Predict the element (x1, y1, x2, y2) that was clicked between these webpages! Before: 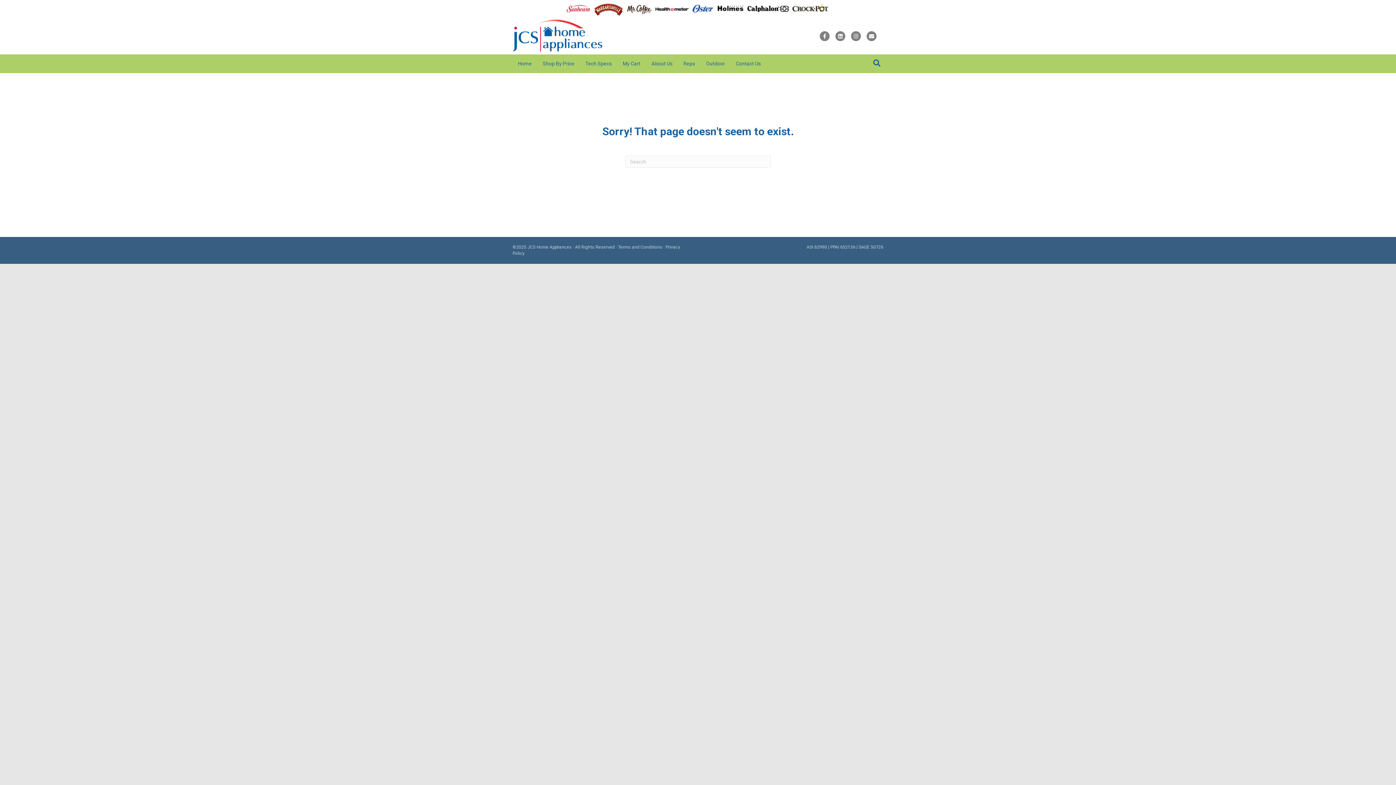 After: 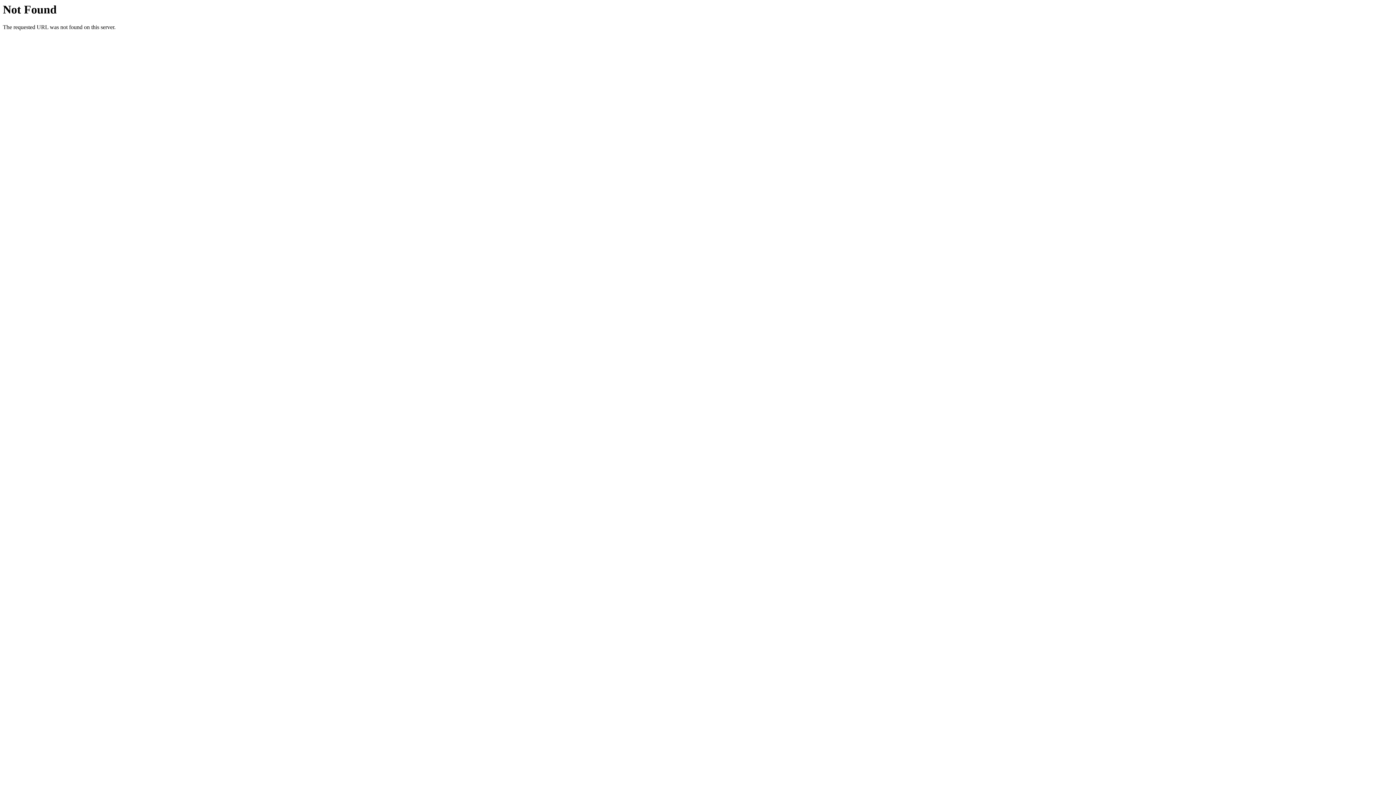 Action: bbox: (618, 244, 662, 249) label: Terms and Conditions